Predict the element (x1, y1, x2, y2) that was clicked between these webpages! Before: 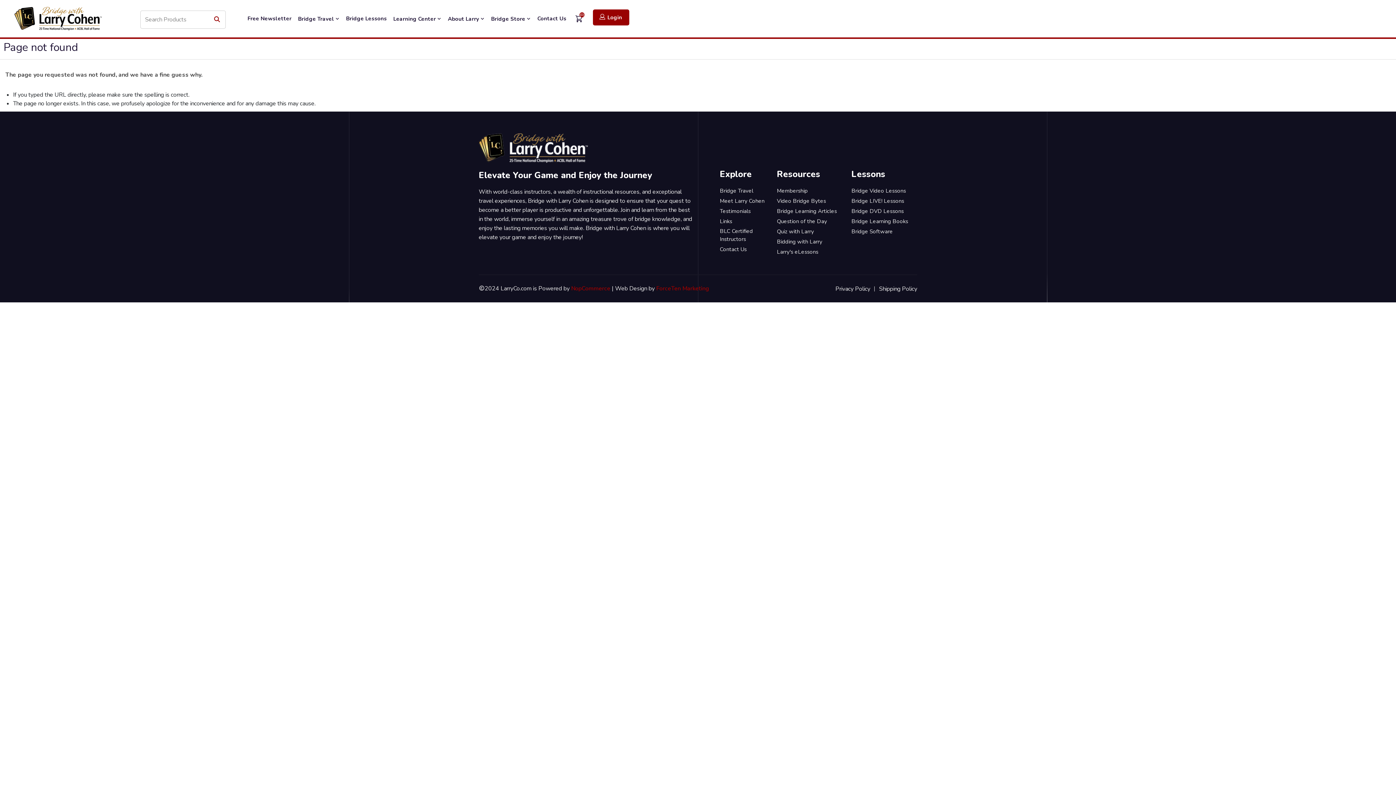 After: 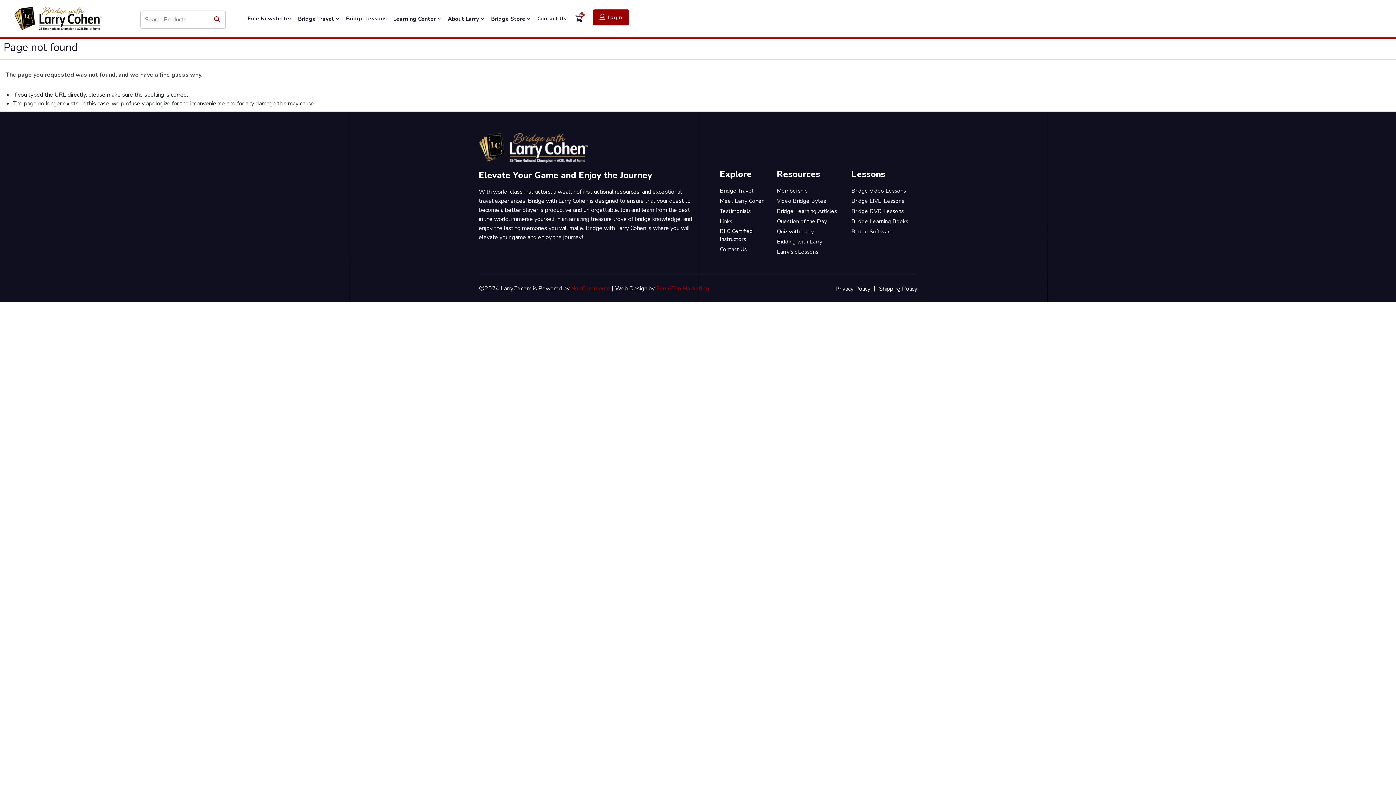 Action: label: Bridge DVD Lessons bbox: (851, 207, 904, 215)